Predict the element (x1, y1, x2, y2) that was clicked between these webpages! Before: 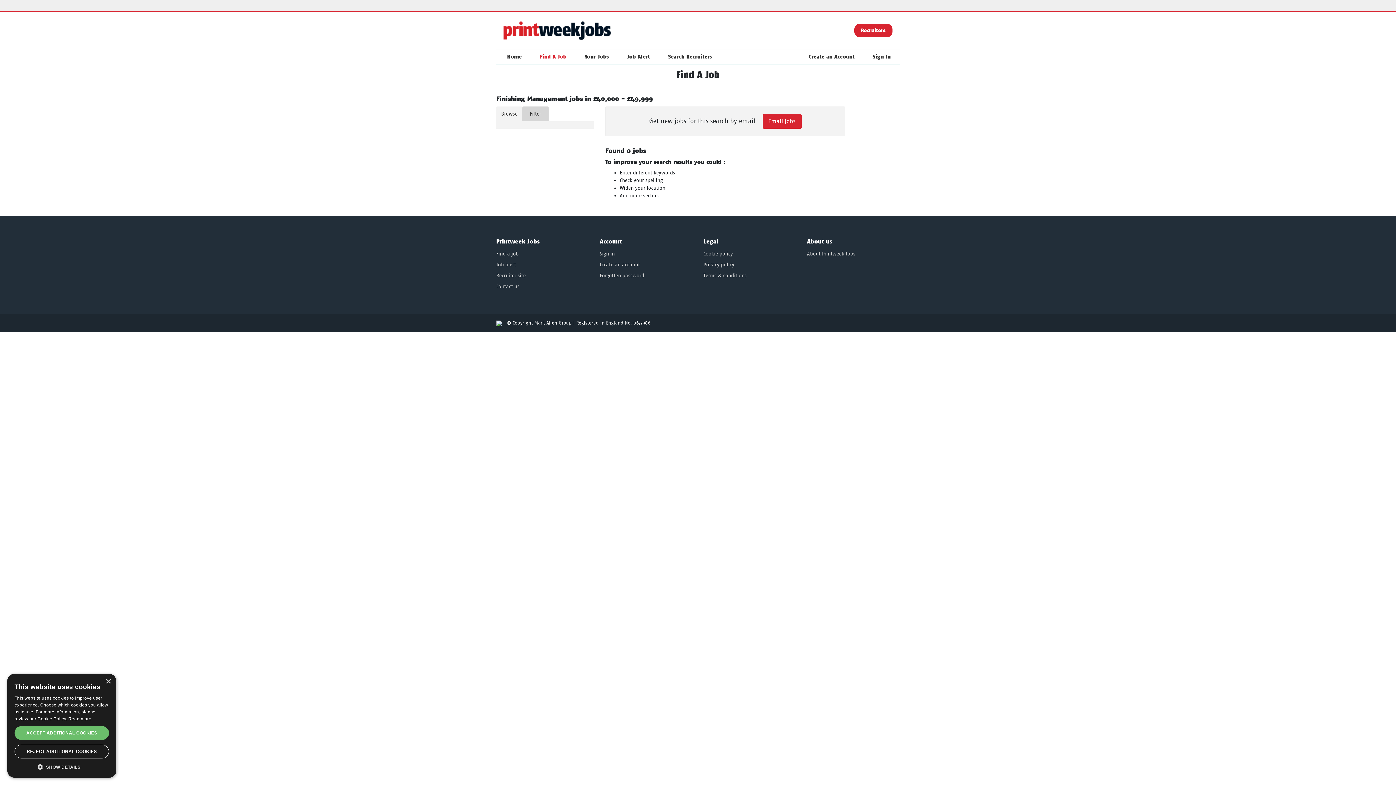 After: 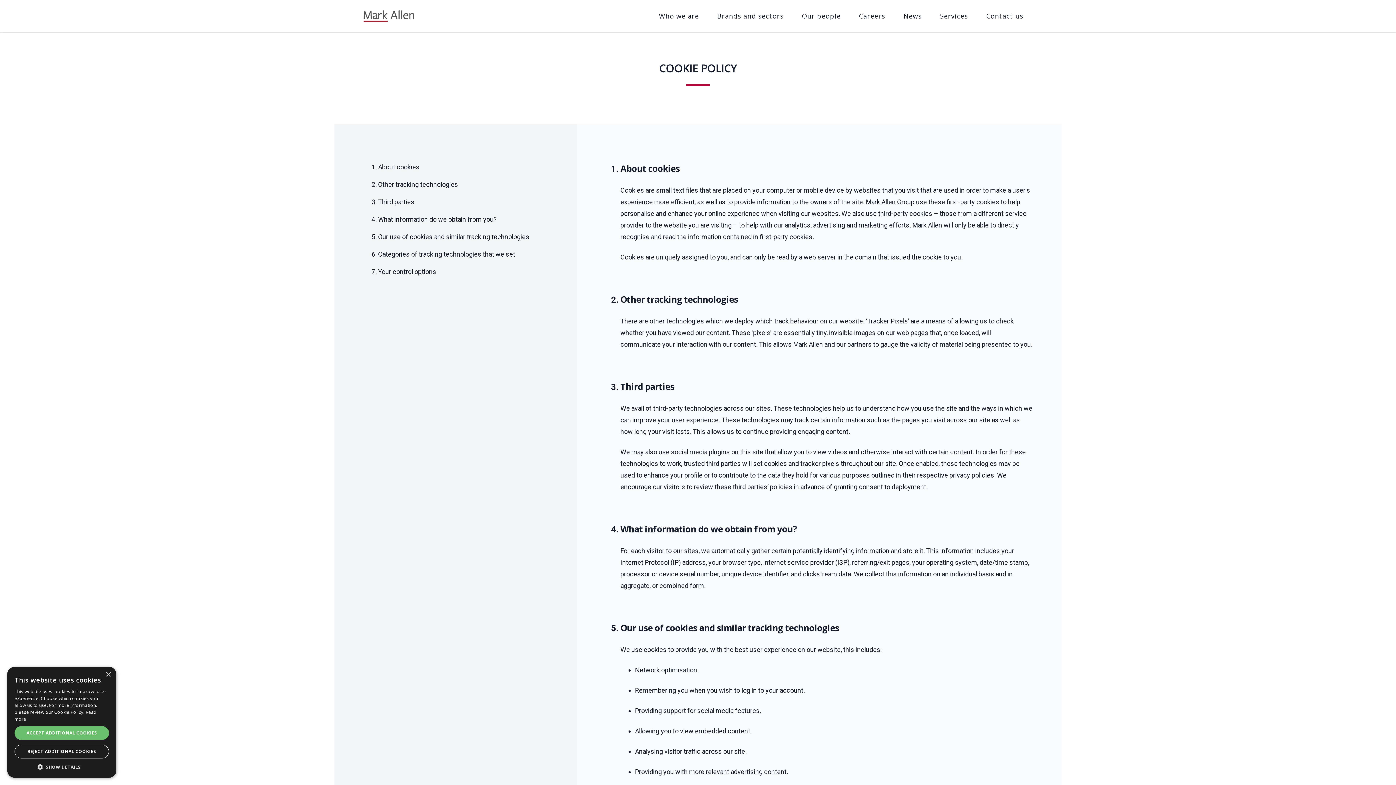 Action: bbox: (703, 250, 733, 257) label: Cookie policy